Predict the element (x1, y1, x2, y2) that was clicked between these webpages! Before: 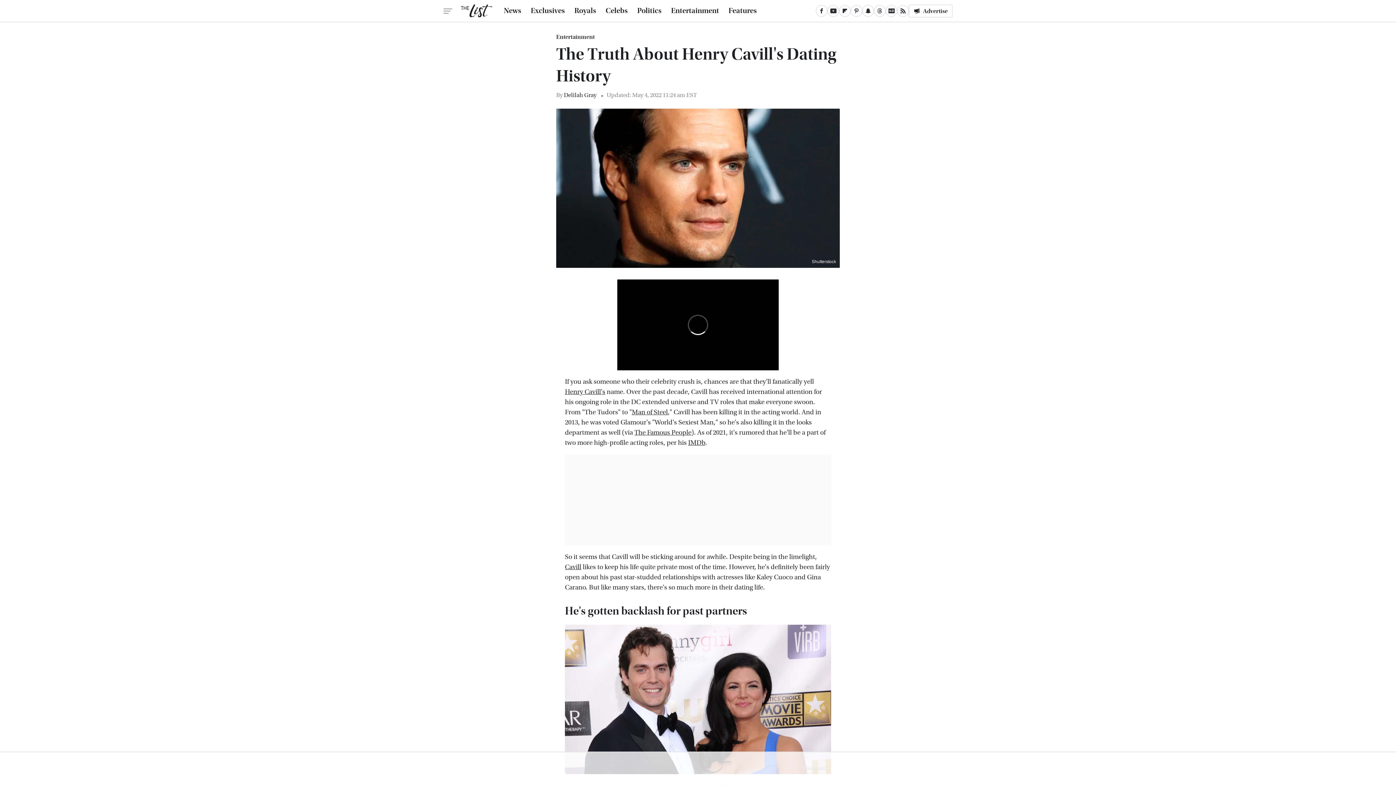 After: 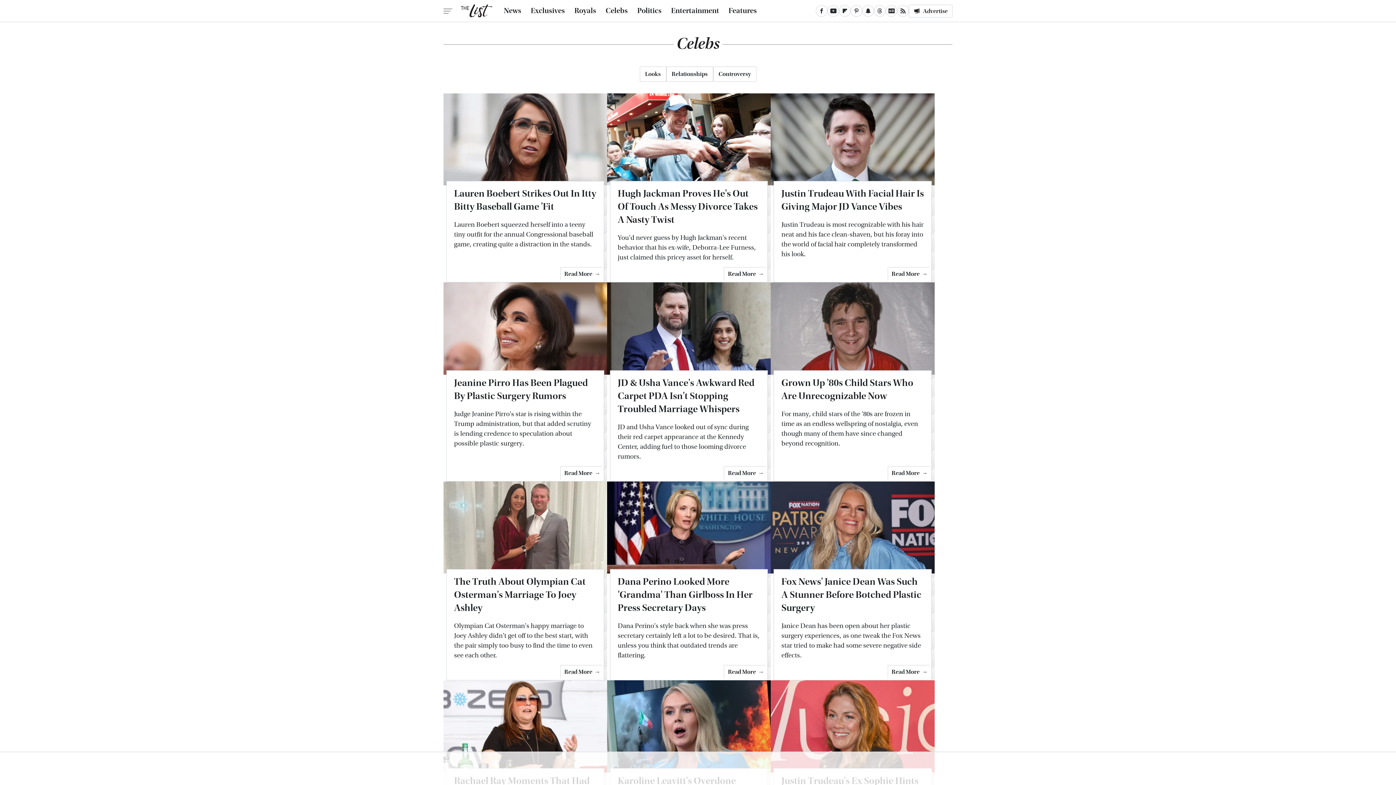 Action: bbox: (605, 0, 628, 21) label: Celebs